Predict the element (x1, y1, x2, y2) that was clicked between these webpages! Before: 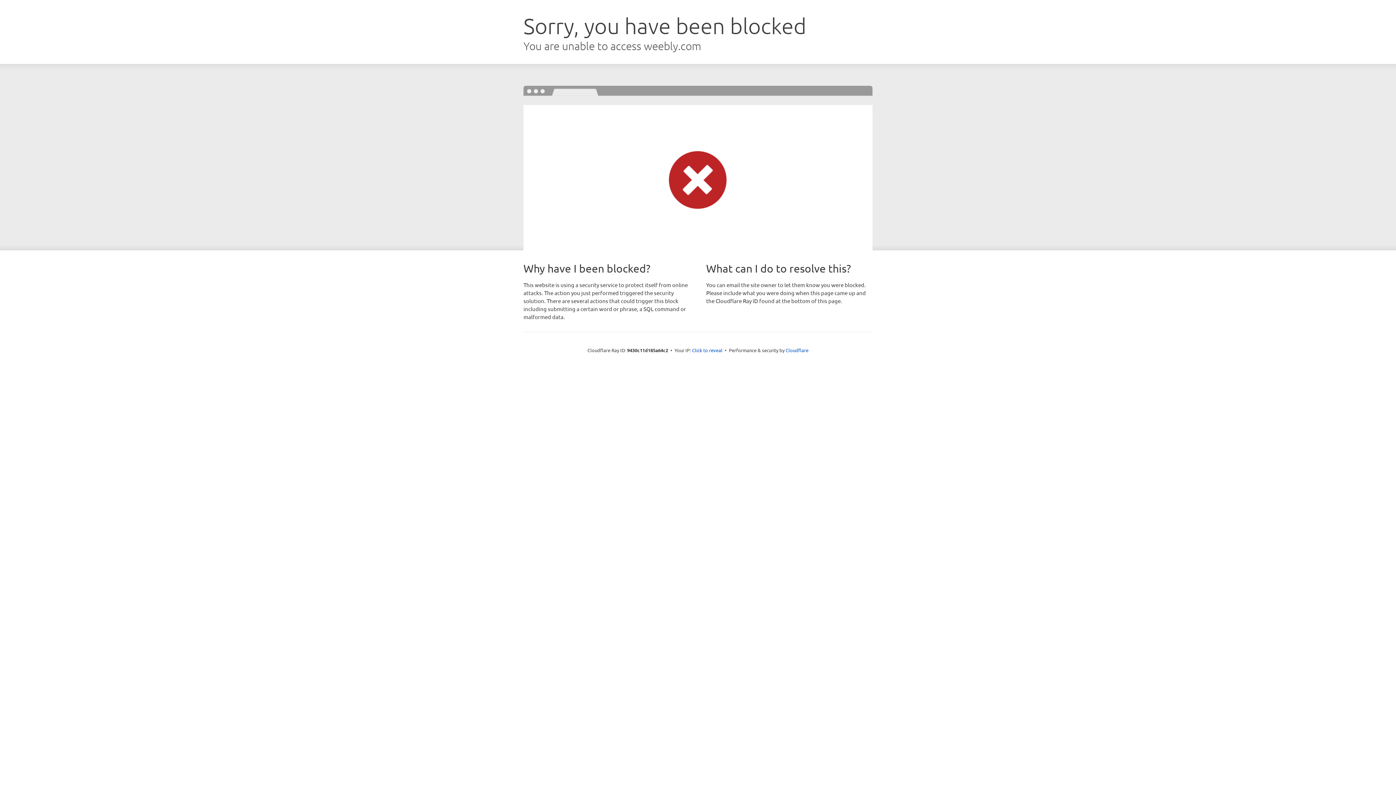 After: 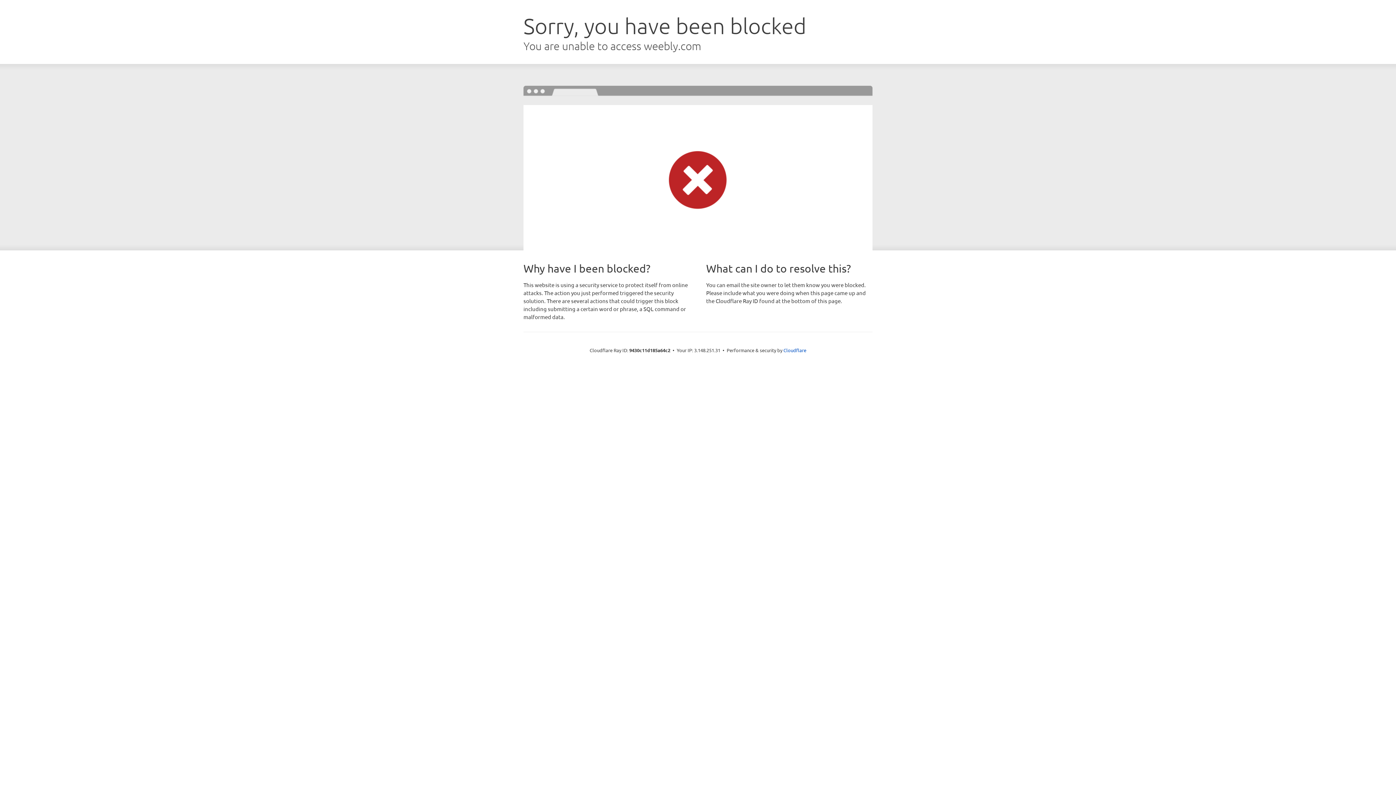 Action: bbox: (692, 346, 722, 353) label: Click to reveal